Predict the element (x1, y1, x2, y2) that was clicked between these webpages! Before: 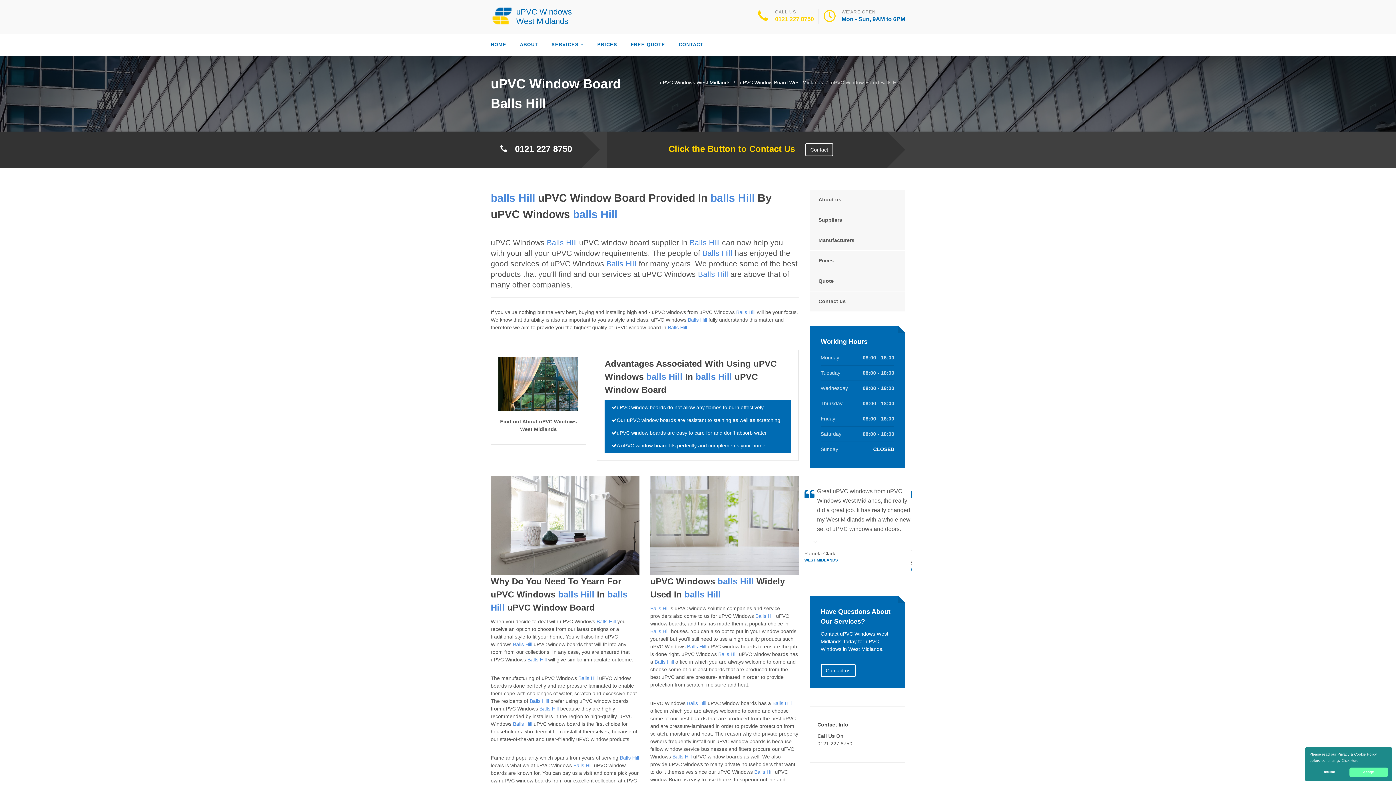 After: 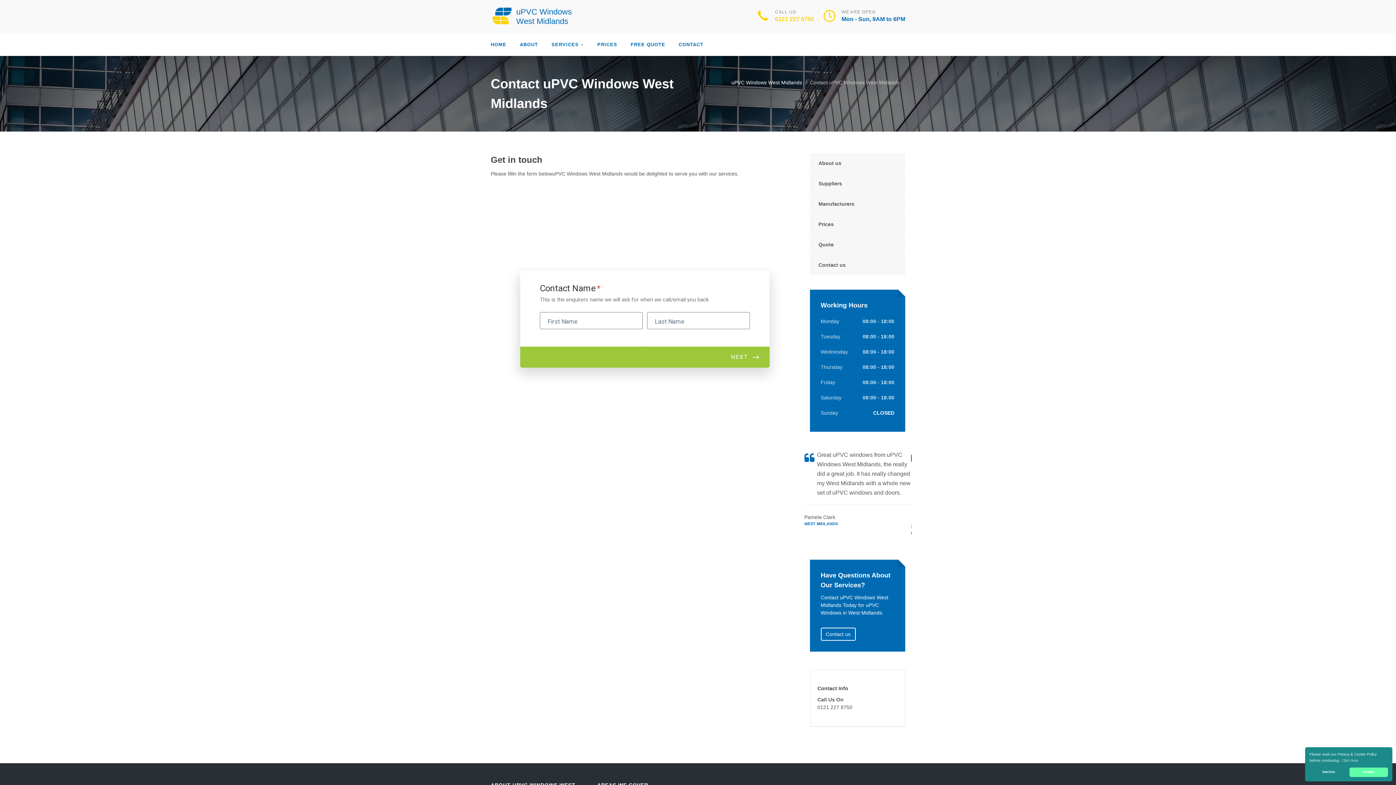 Action: bbox: (805, 143, 833, 156) label: Contact